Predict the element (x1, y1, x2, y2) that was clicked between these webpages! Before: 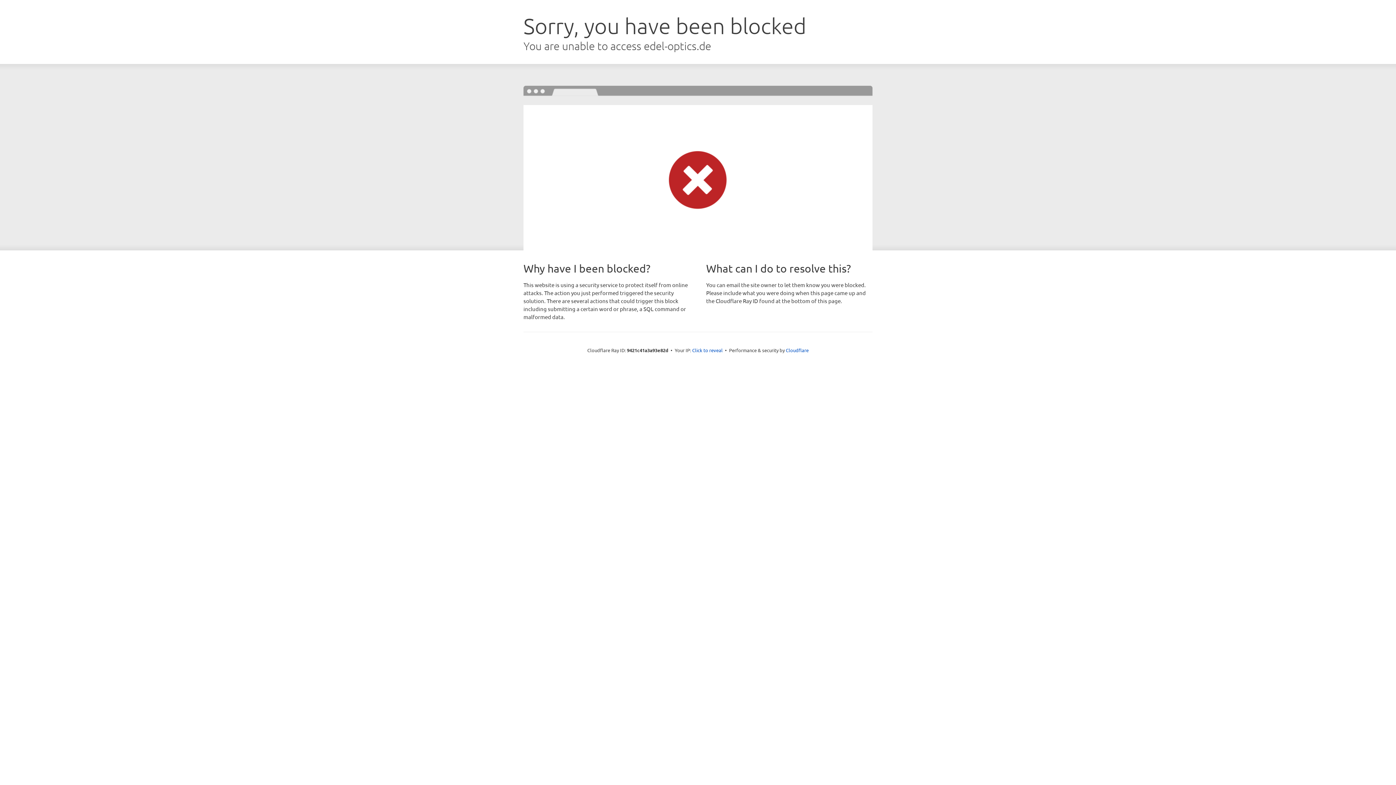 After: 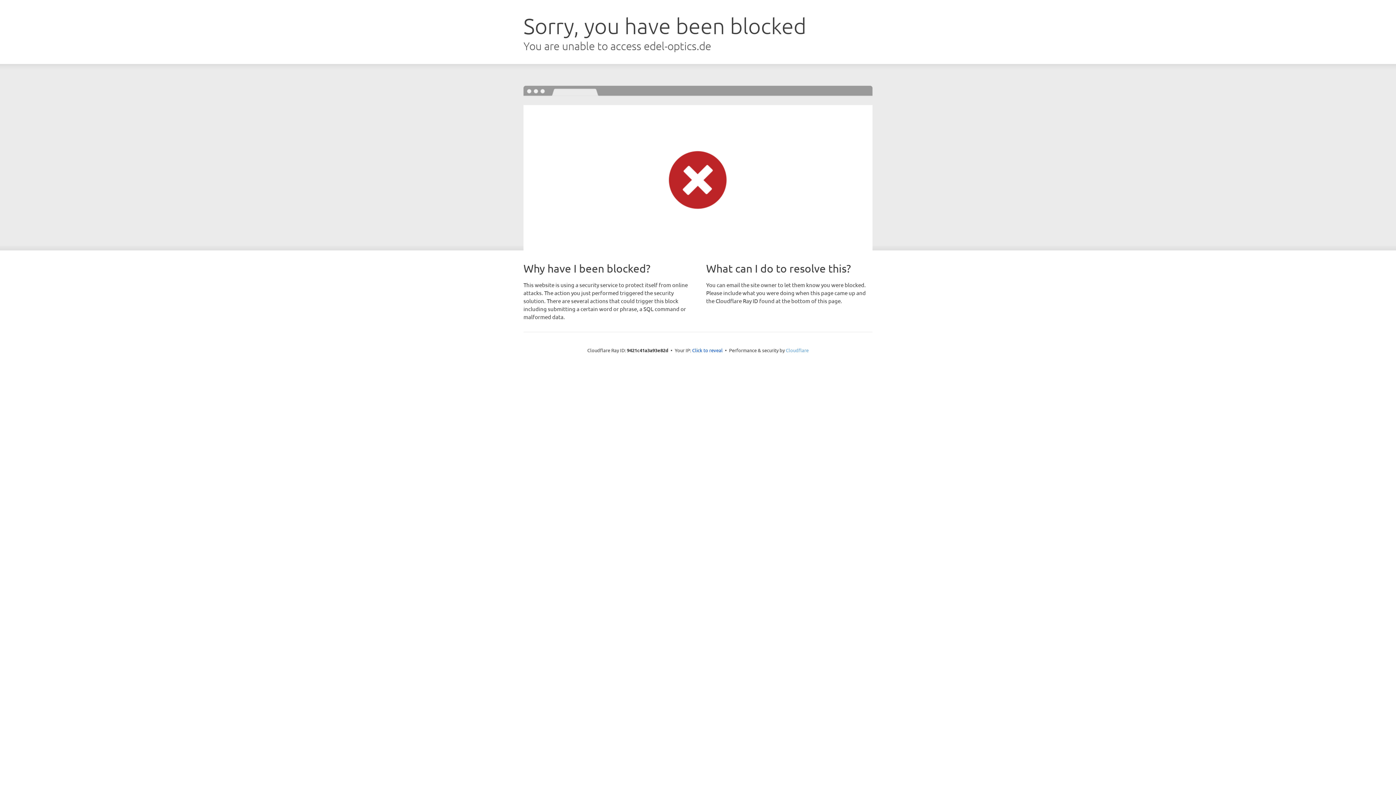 Action: label: Cloudflare bbox: (786, 347, 808, 353)